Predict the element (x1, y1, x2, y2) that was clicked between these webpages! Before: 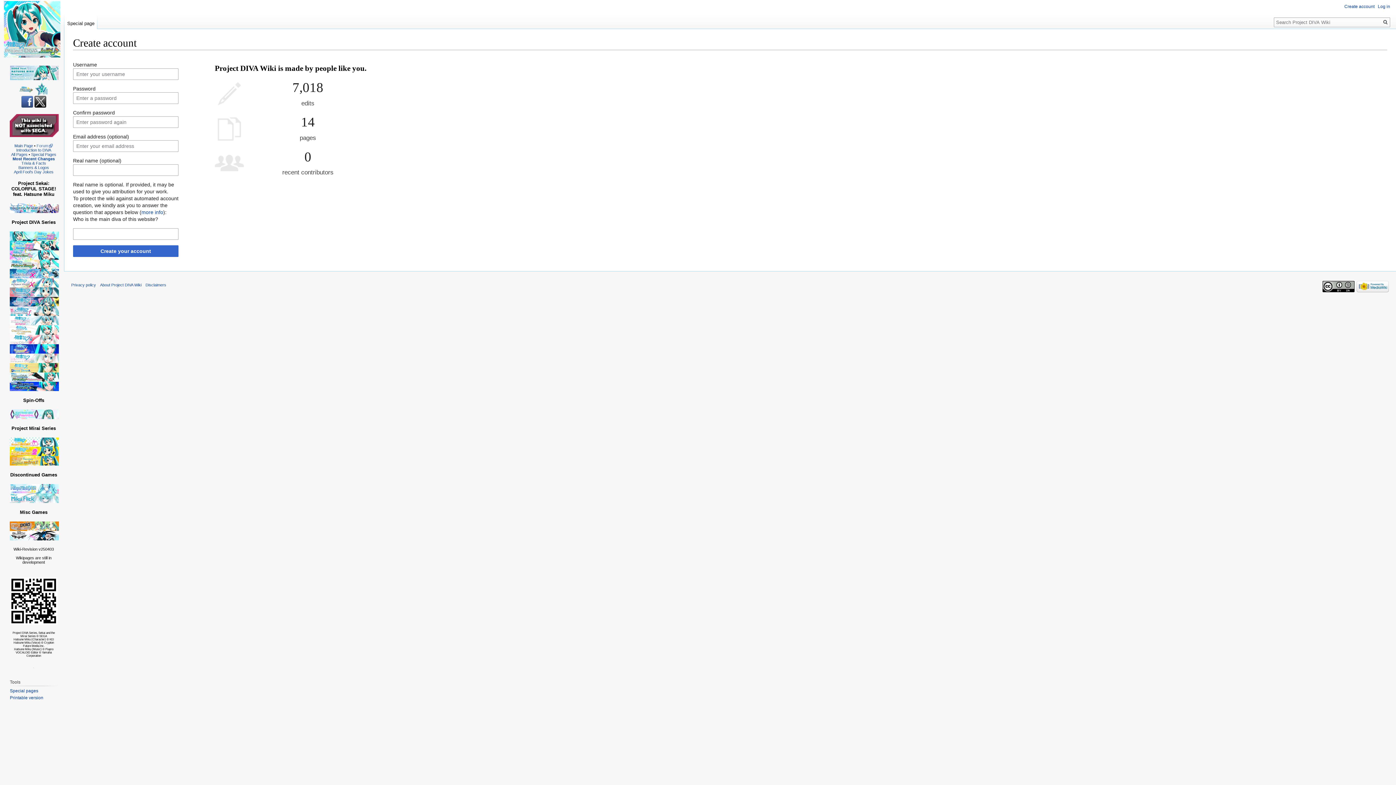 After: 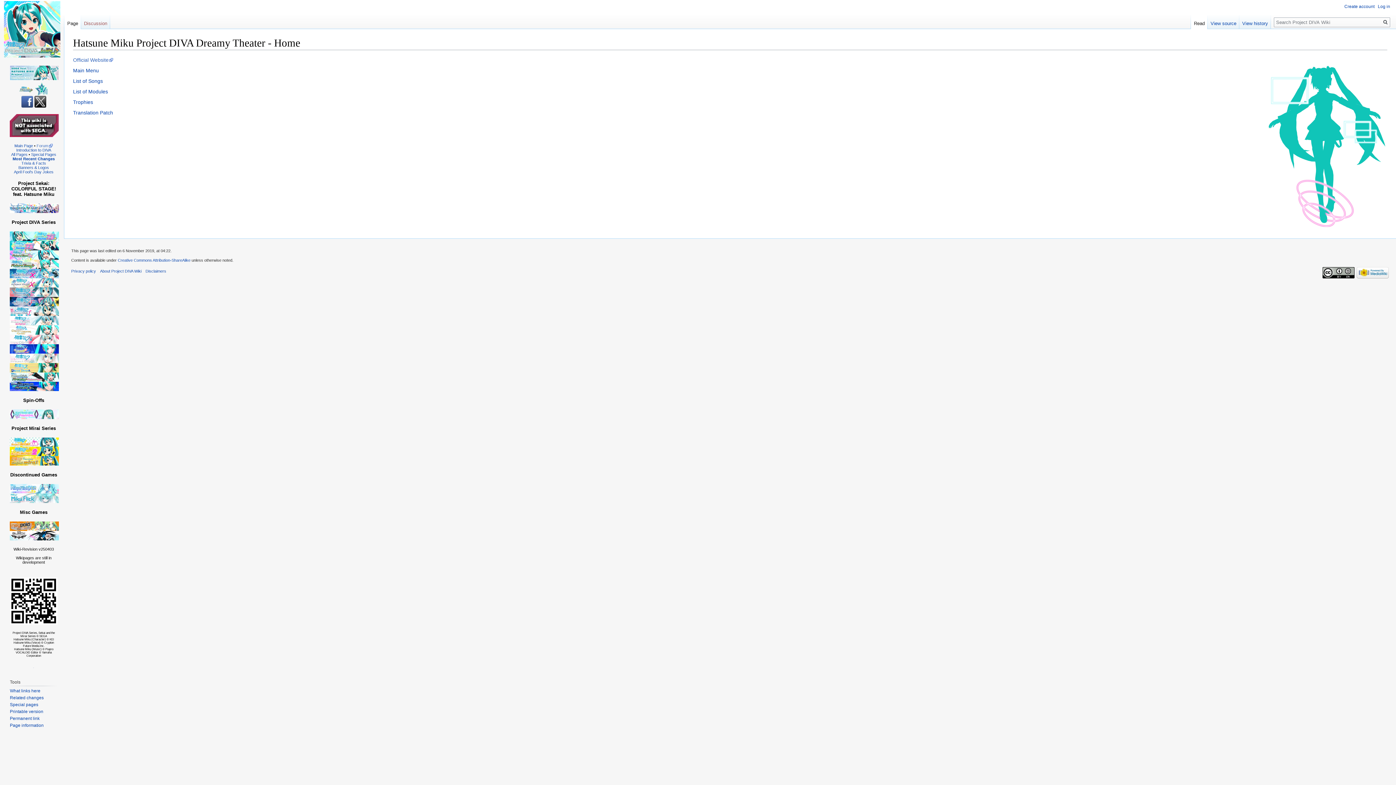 Action: bbox: (9, 364, 58, 370)